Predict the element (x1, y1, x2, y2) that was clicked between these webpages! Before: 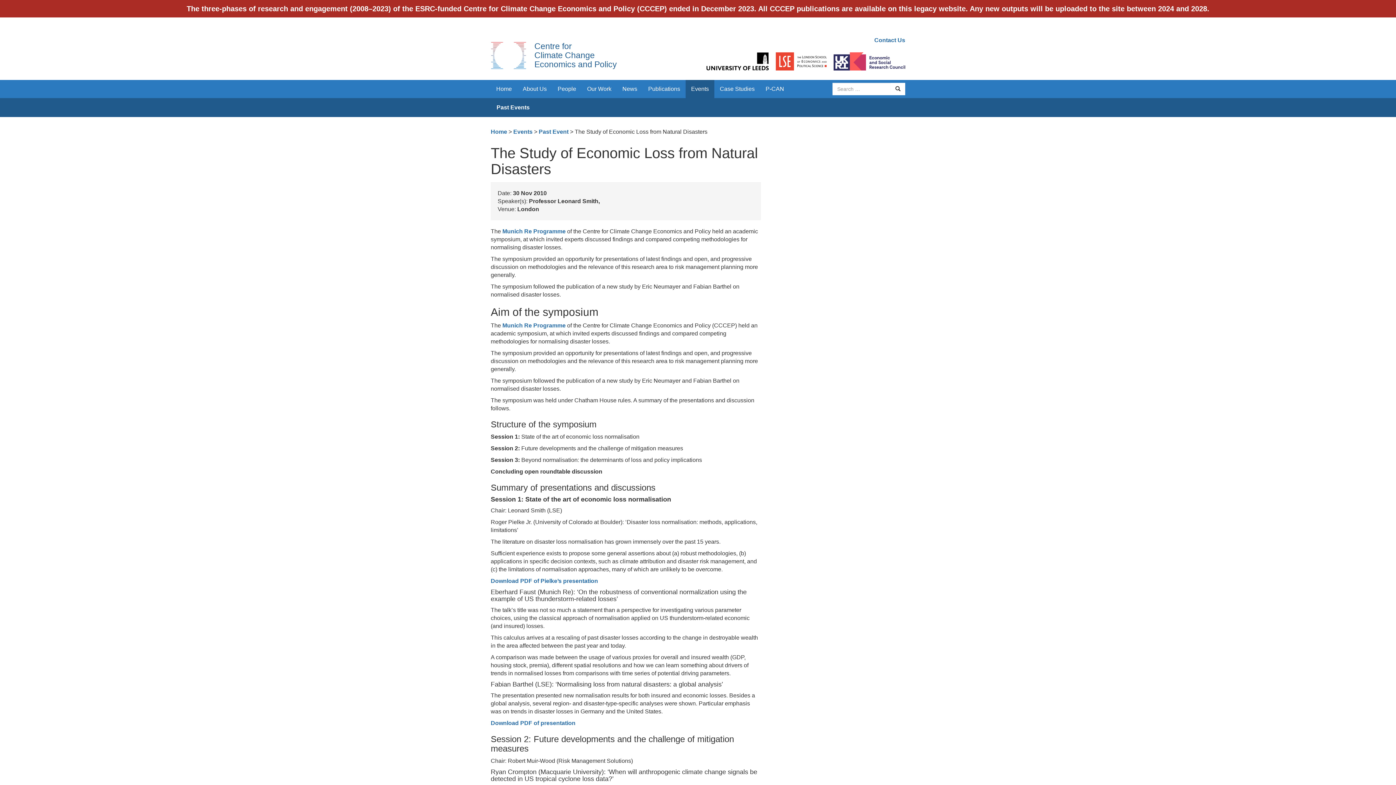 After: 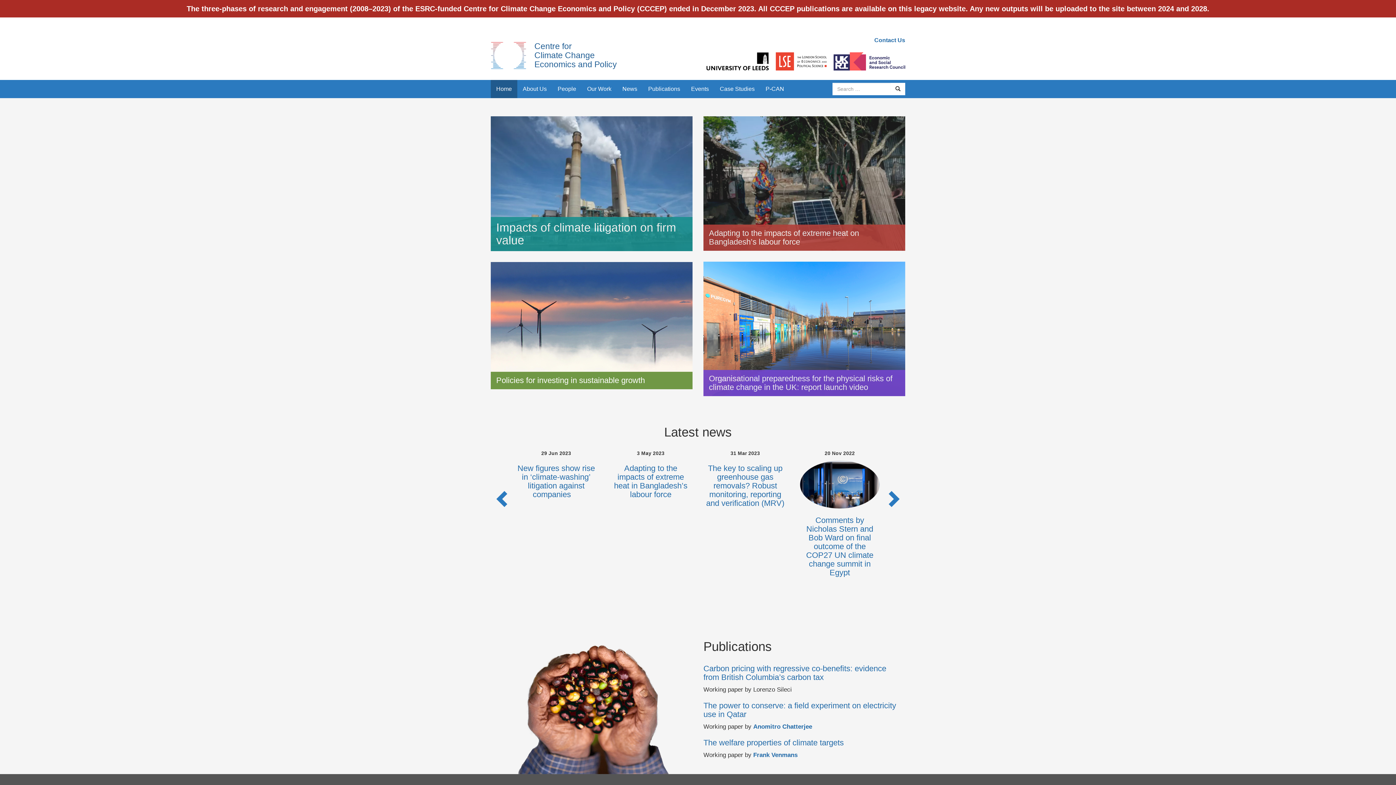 Action: label: Centre for
Climate Change
Economics and Policy bbox: (534, 41, 617, 69)